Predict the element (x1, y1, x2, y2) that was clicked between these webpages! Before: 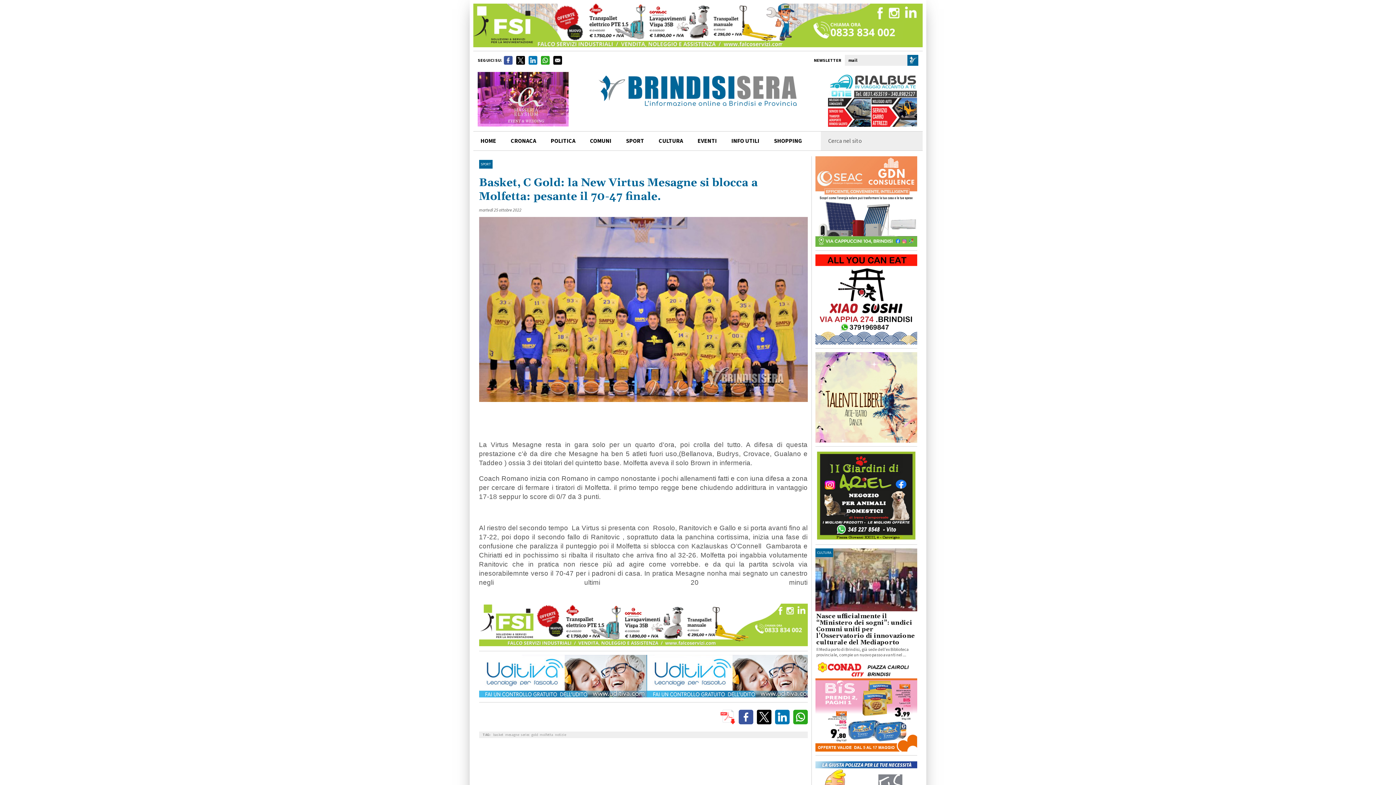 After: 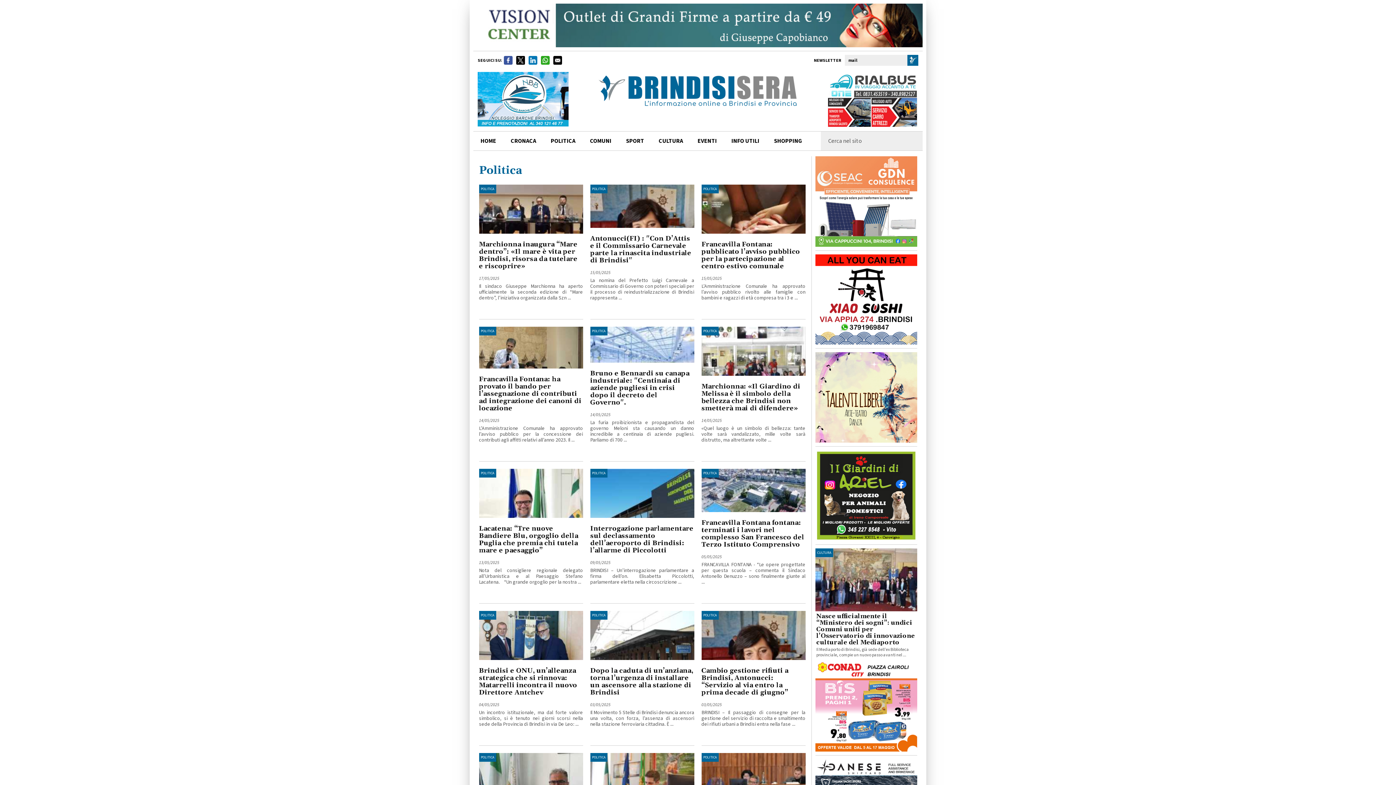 Action: label: POLITICA bbox: (543, 131, 582, 150)